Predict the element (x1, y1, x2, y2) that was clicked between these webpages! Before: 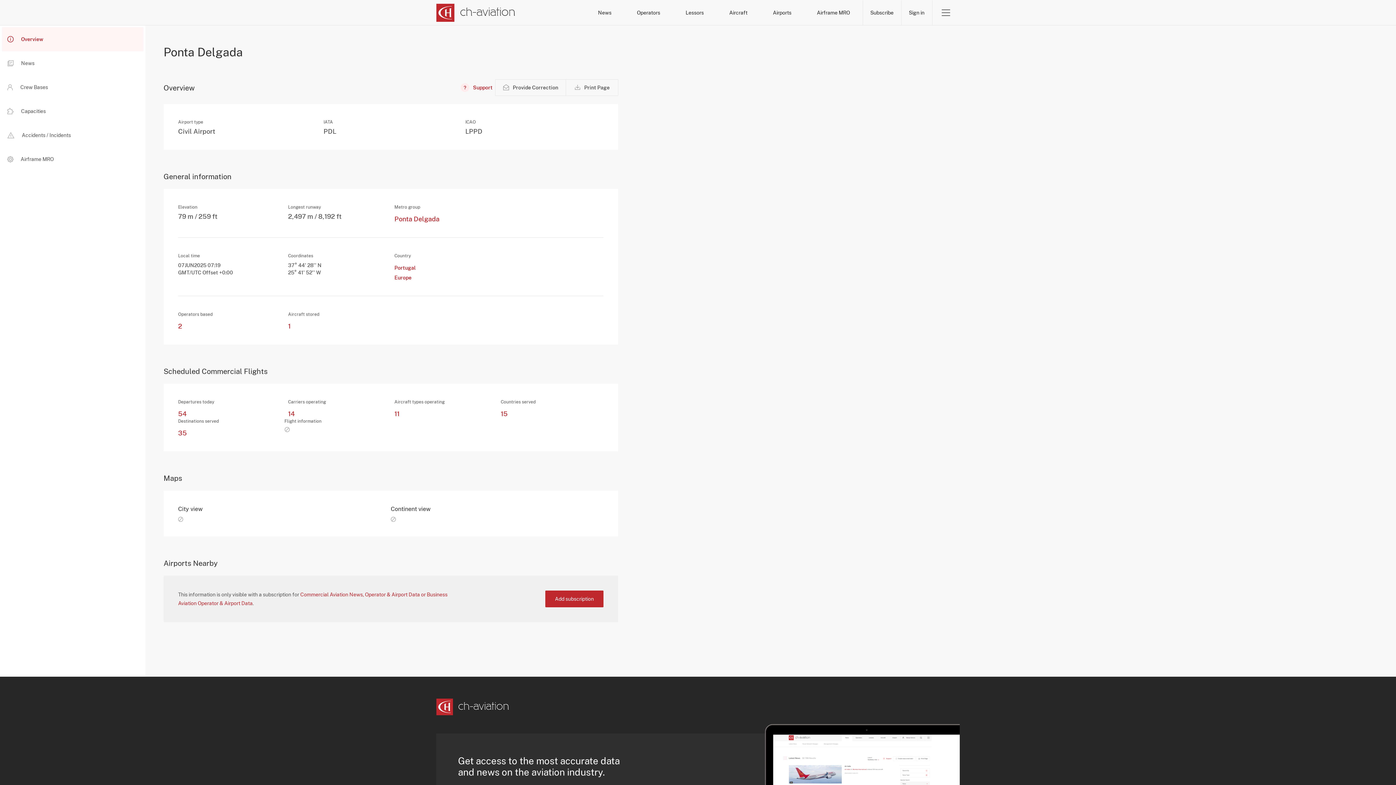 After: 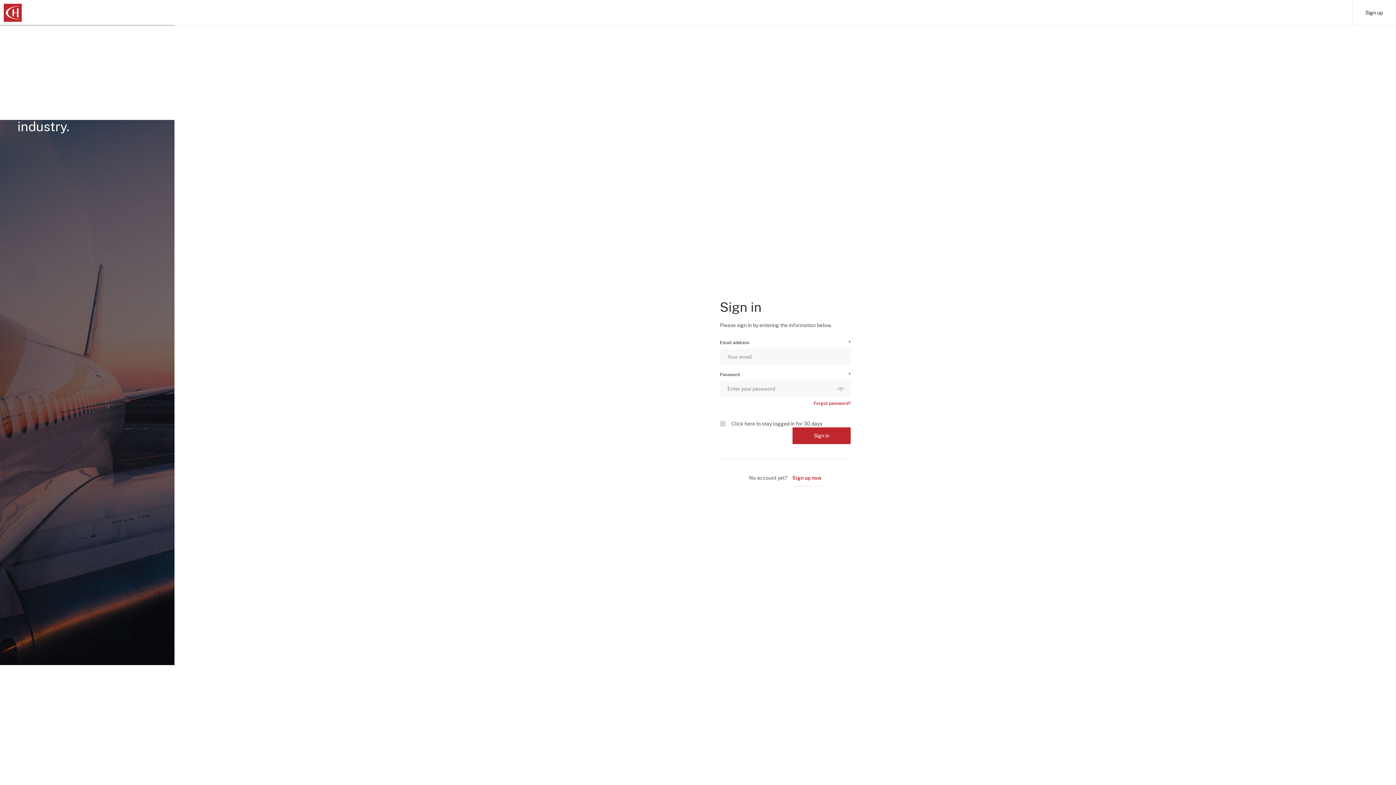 Action: label: Sign in bbox: (901, 0, 932, 25)